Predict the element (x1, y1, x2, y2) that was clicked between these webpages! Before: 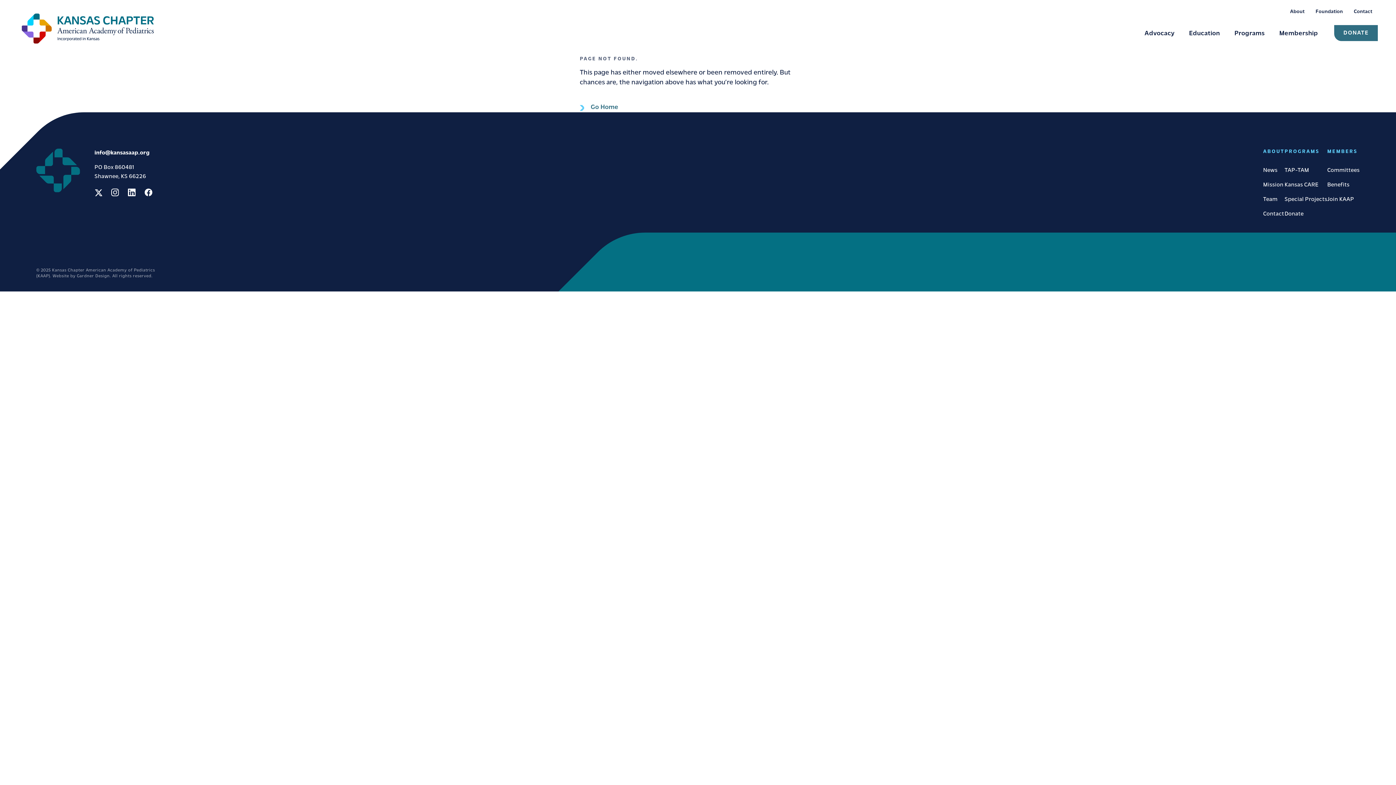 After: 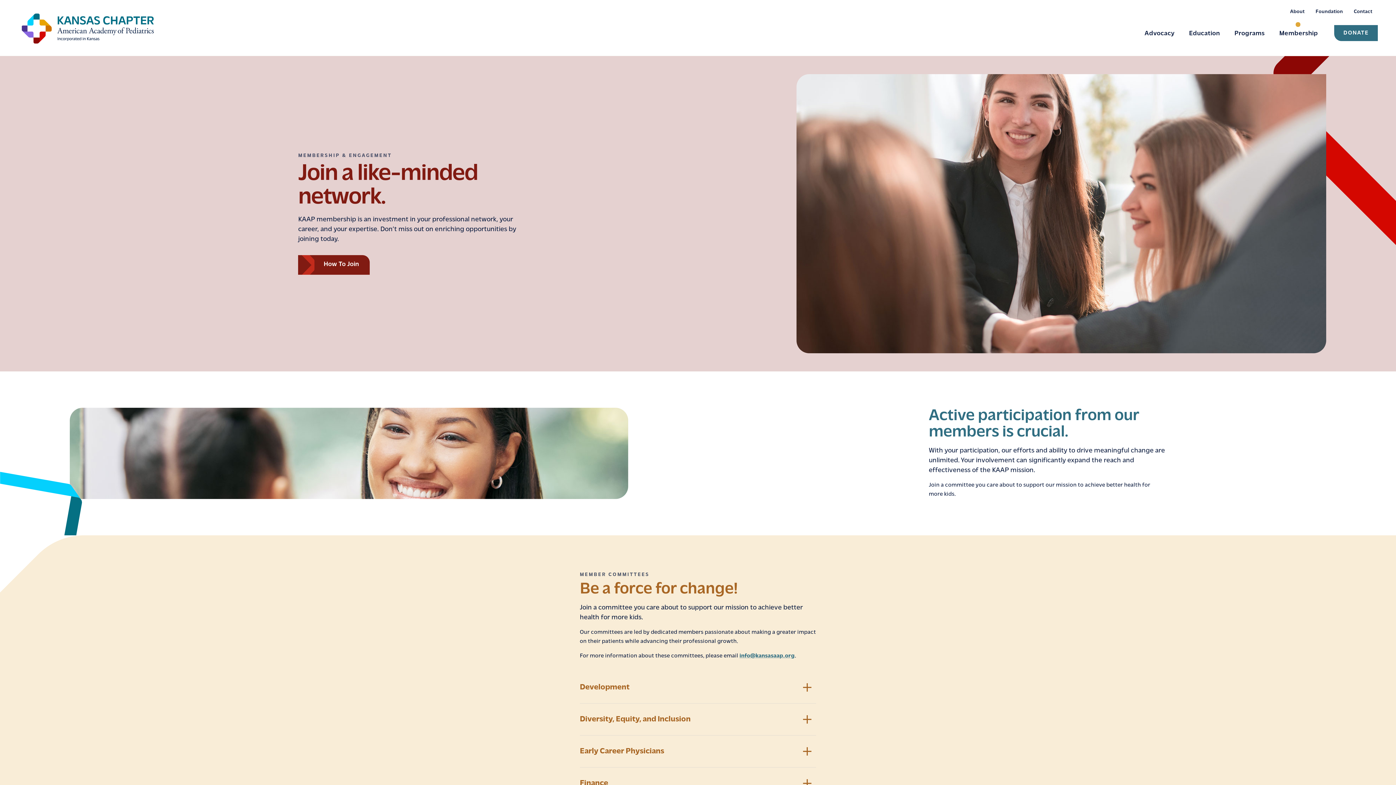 Action: bbox: (1327, 148, 1360, 155) label: MEMBERS